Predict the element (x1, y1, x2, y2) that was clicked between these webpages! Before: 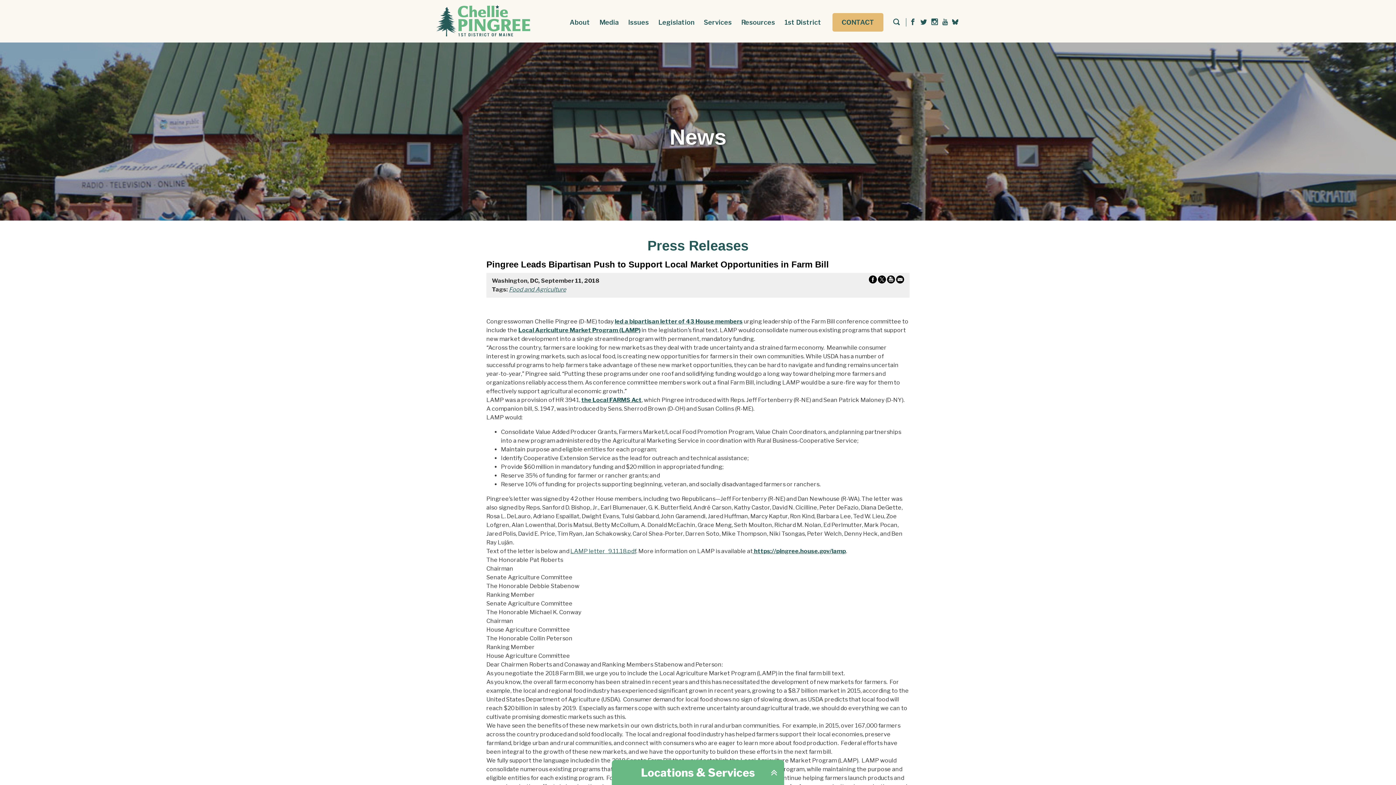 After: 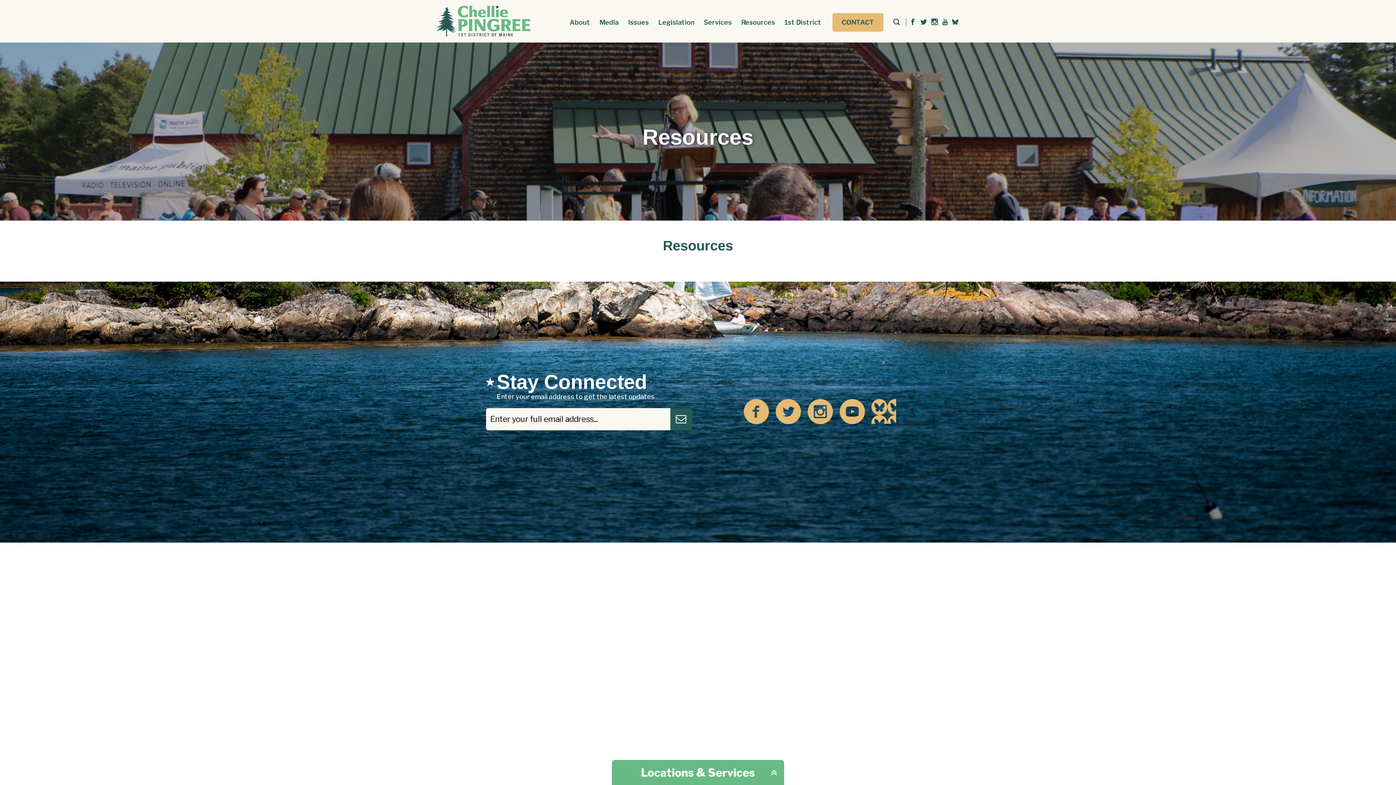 Action: bbox: (741, 18, 775, 26) label: Resources